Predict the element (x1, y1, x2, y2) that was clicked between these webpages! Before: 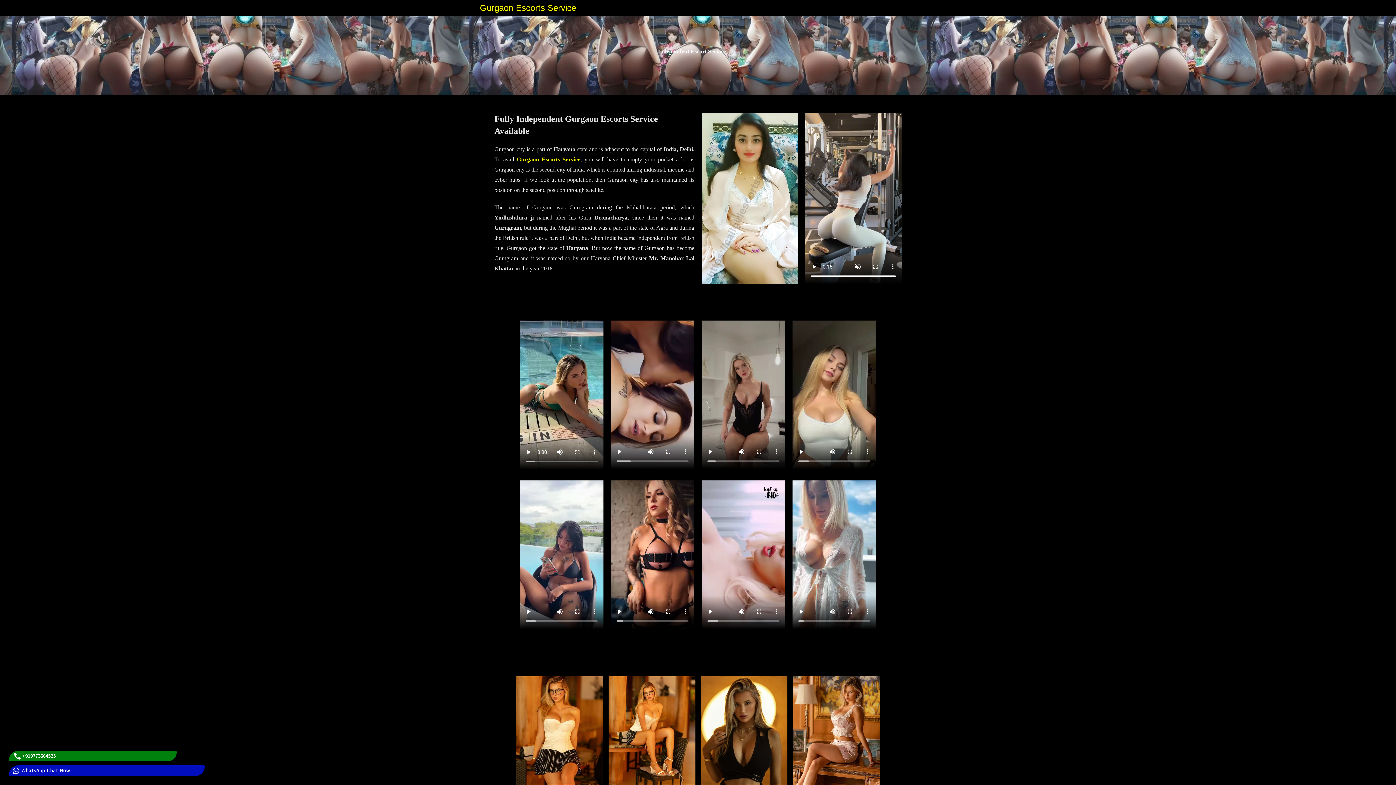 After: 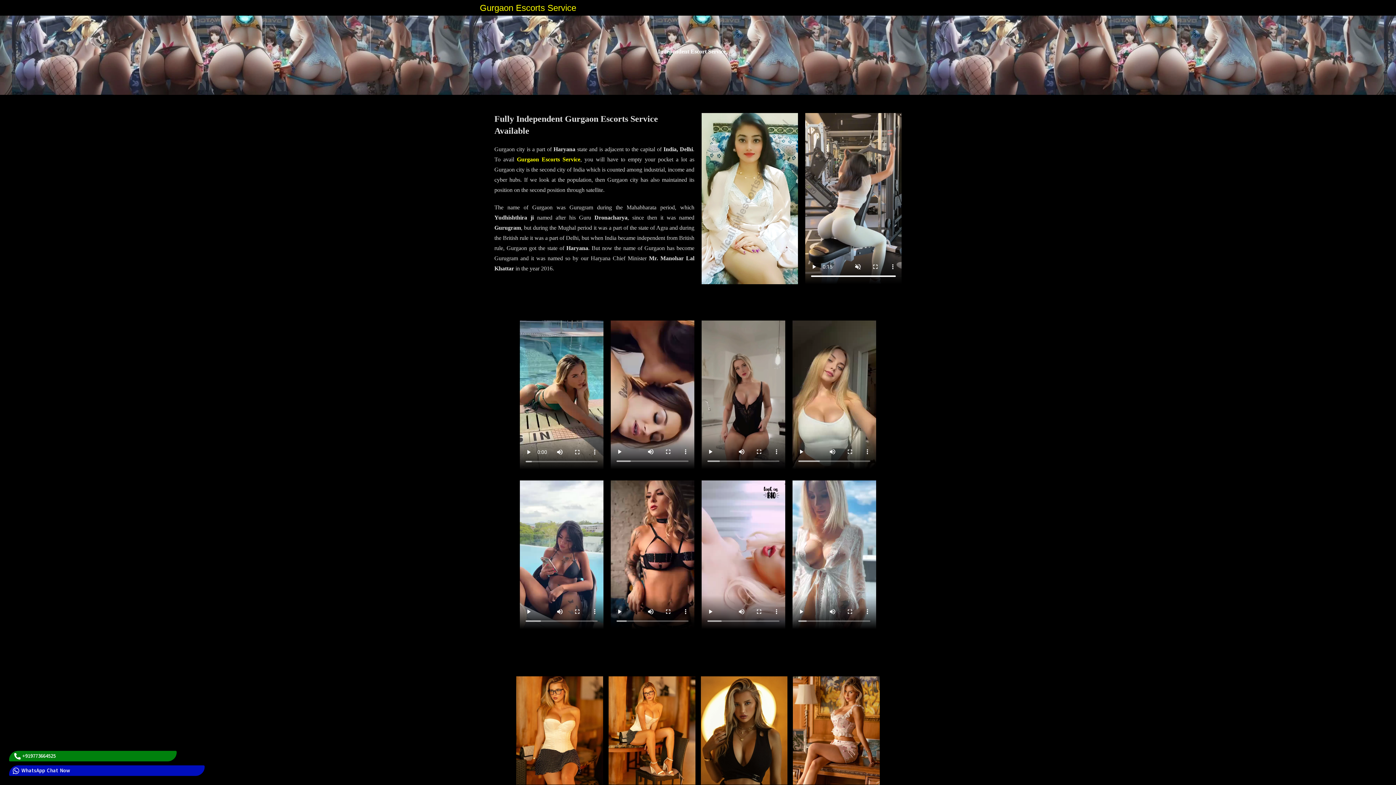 Action: bbox: (480, 2, 576, 12) label: Gurgaon Escorts Service